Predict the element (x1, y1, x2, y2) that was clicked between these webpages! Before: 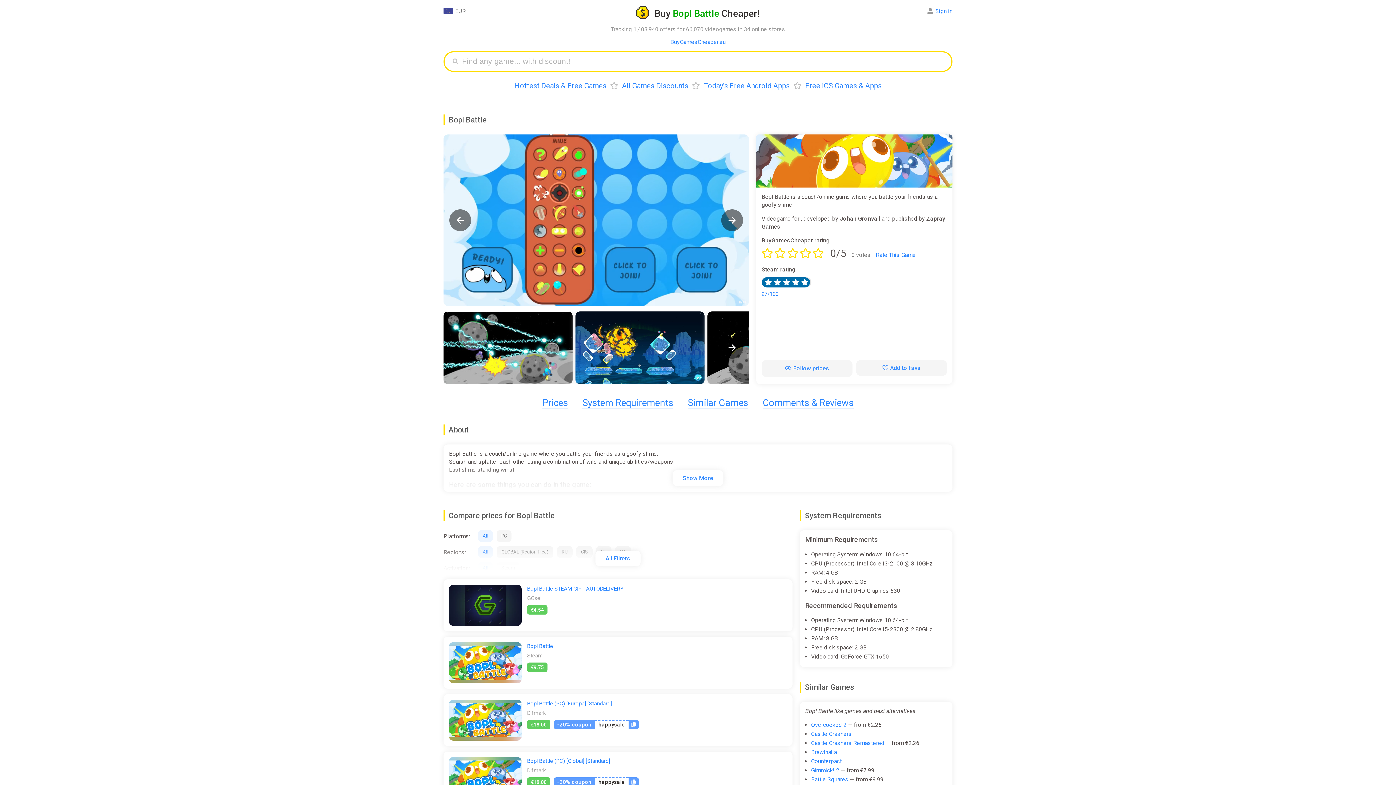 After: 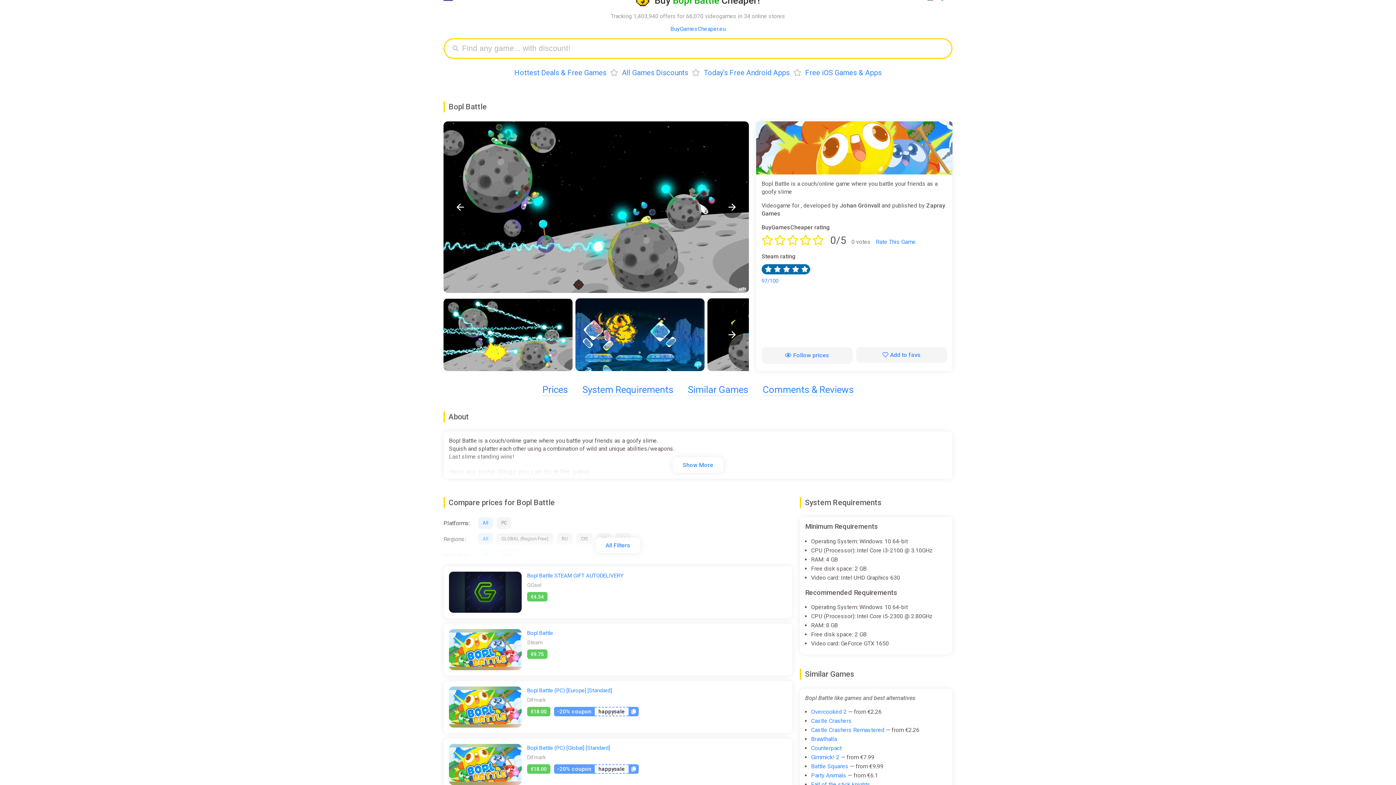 Action: bbox: (449, 757, 521, 798)